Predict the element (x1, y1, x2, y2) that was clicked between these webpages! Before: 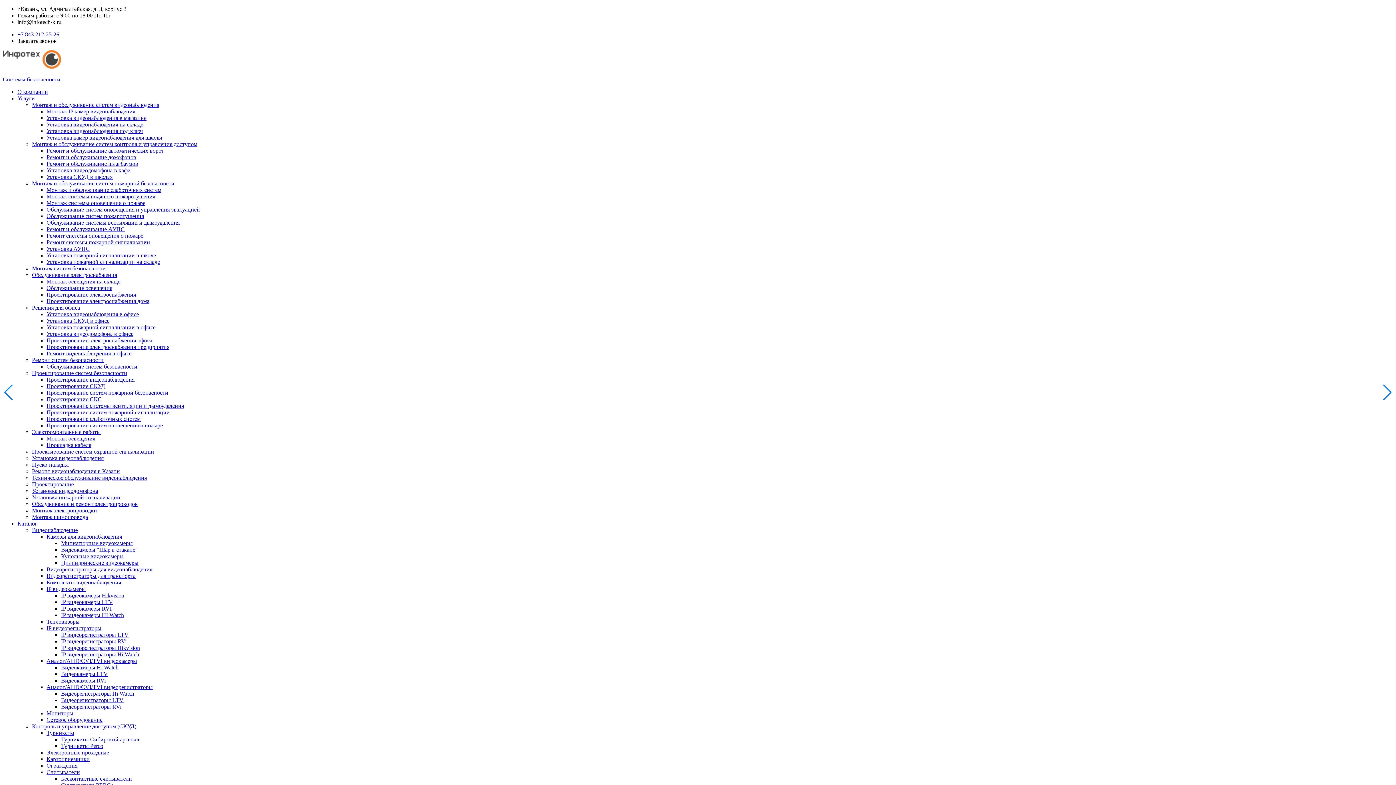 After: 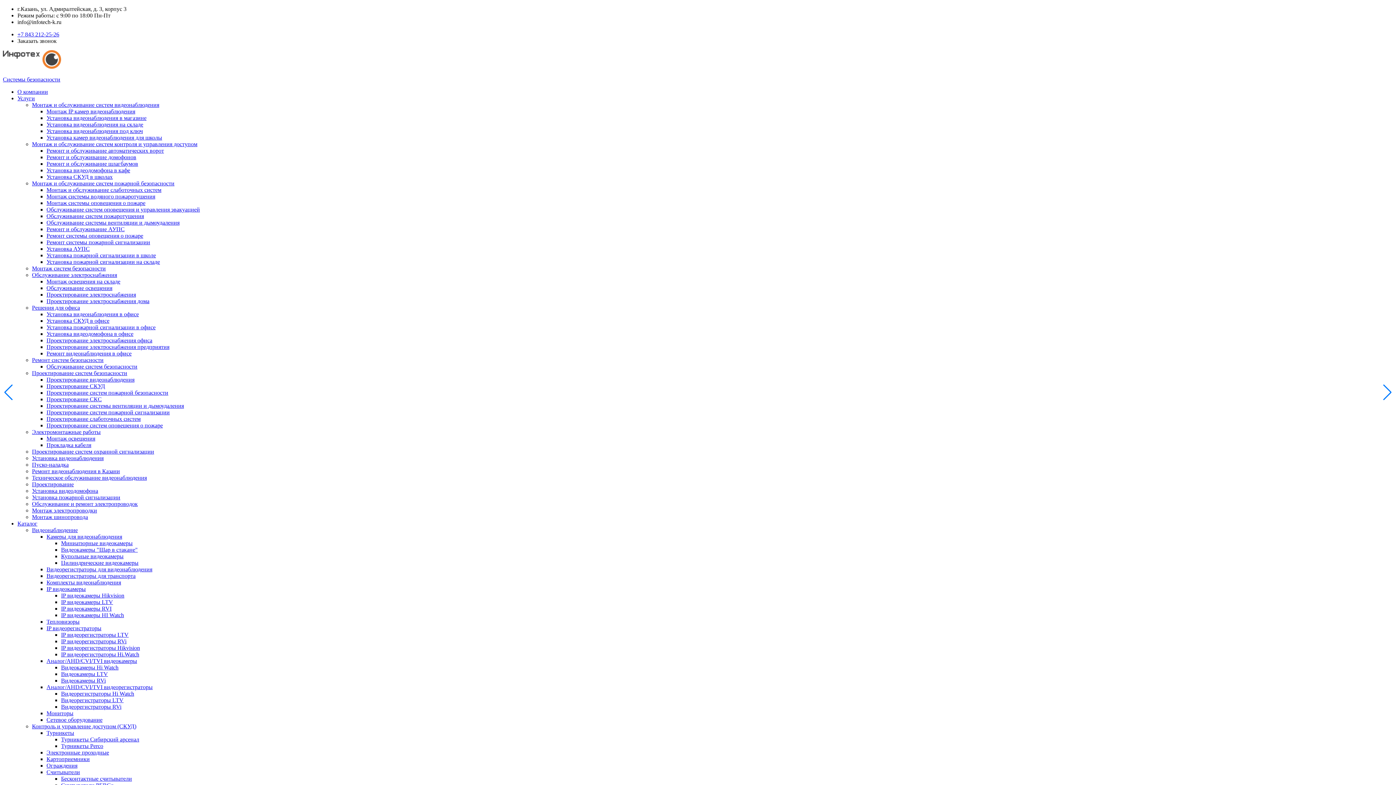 Action: bbox: (46, 186, 161, 193) label: Монтаж и обслуживание слаботочных систем